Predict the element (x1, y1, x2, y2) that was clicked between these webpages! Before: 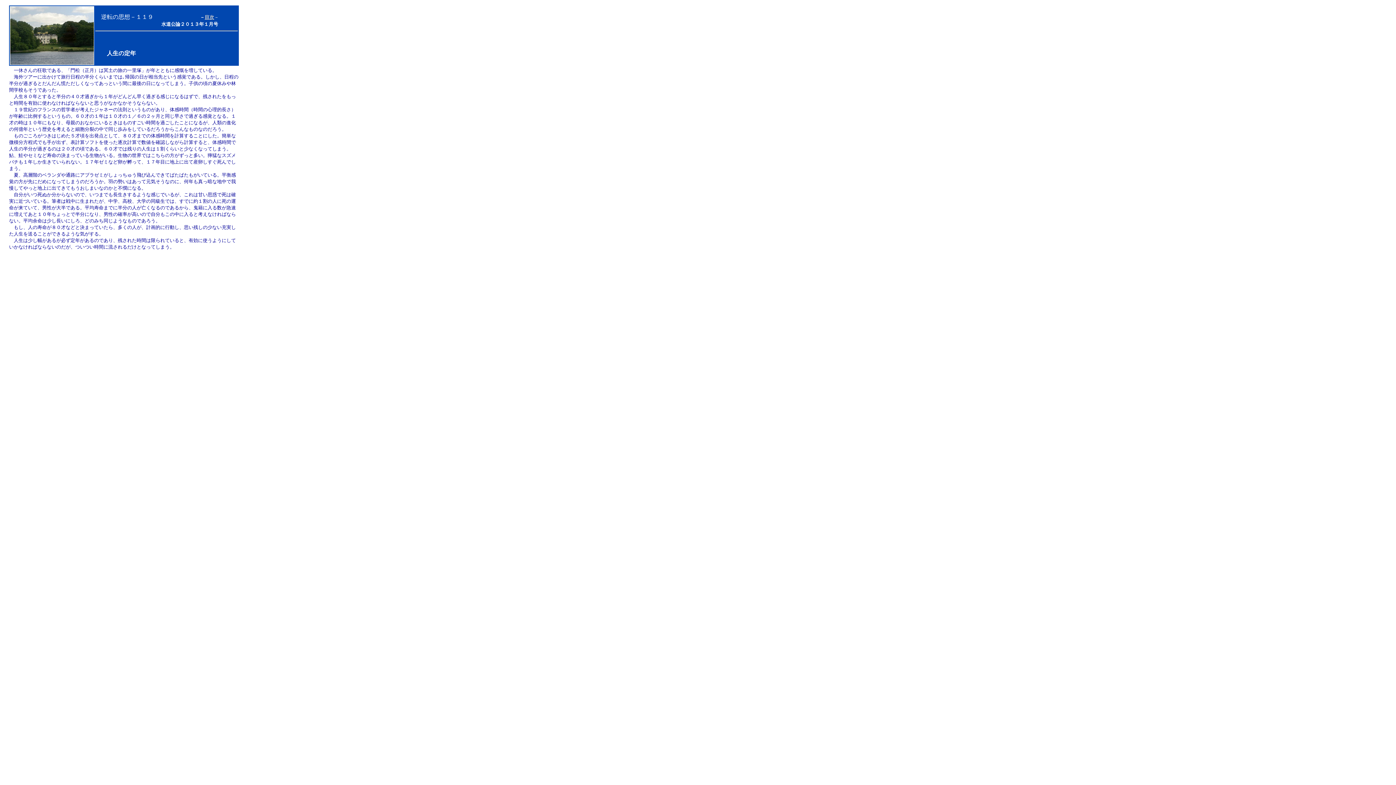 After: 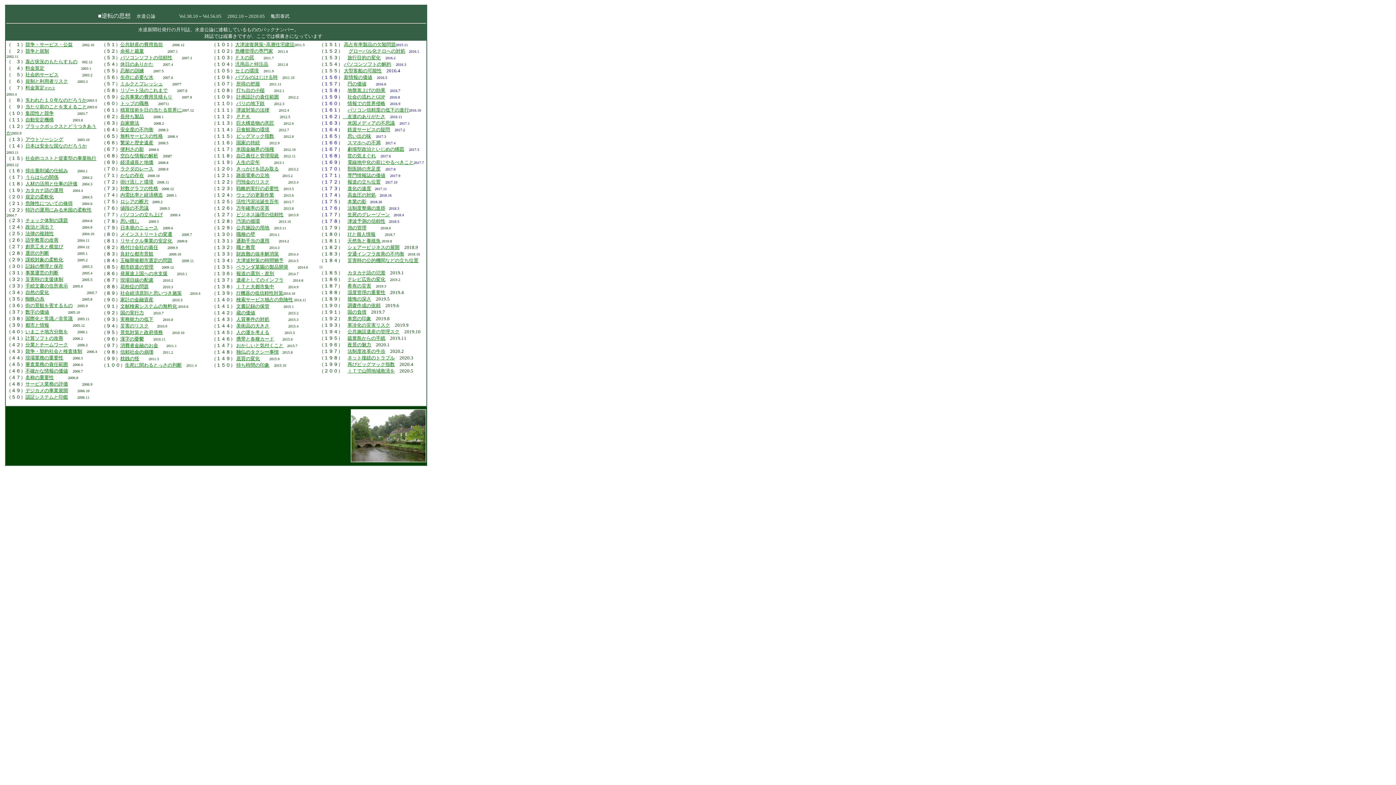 Action: label: 目次 bbox: (204, 14, 214, 20)